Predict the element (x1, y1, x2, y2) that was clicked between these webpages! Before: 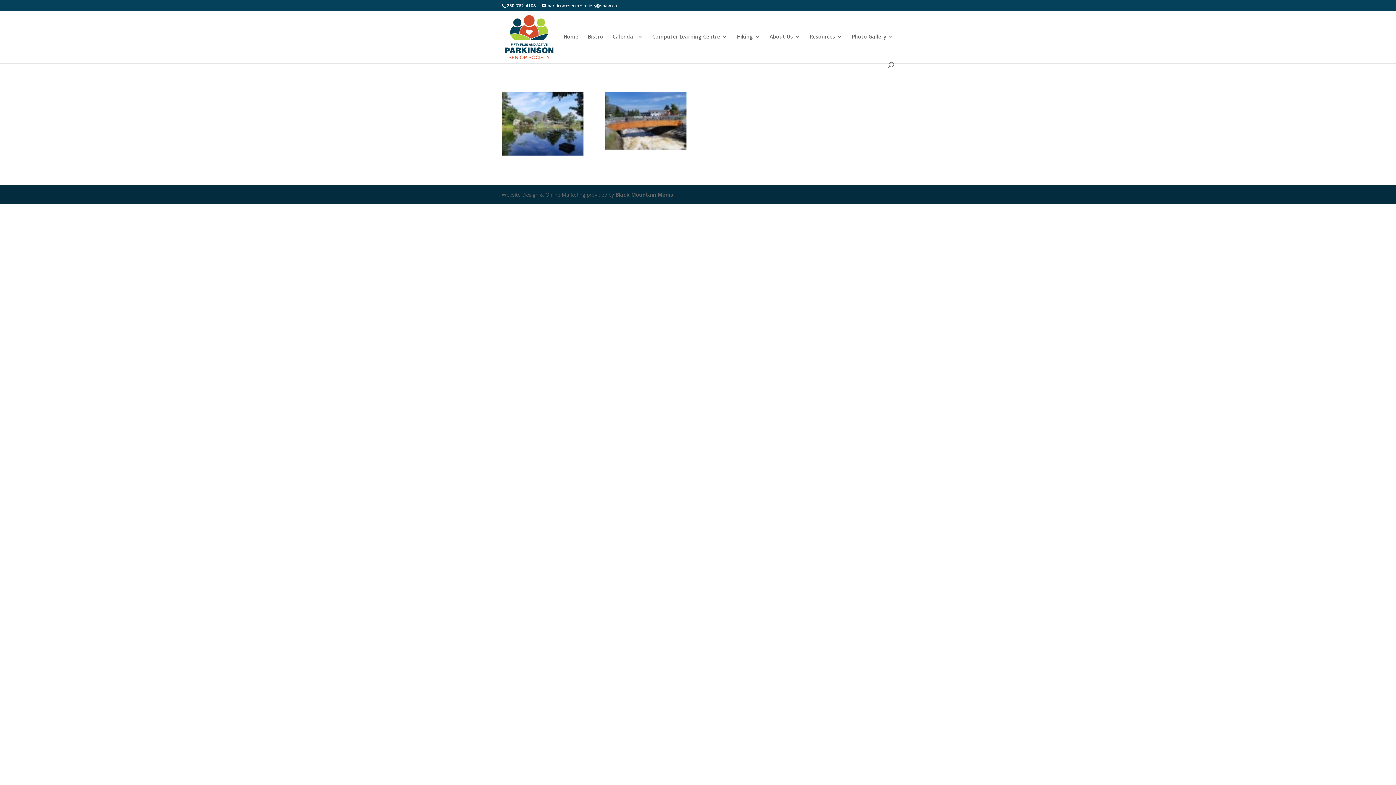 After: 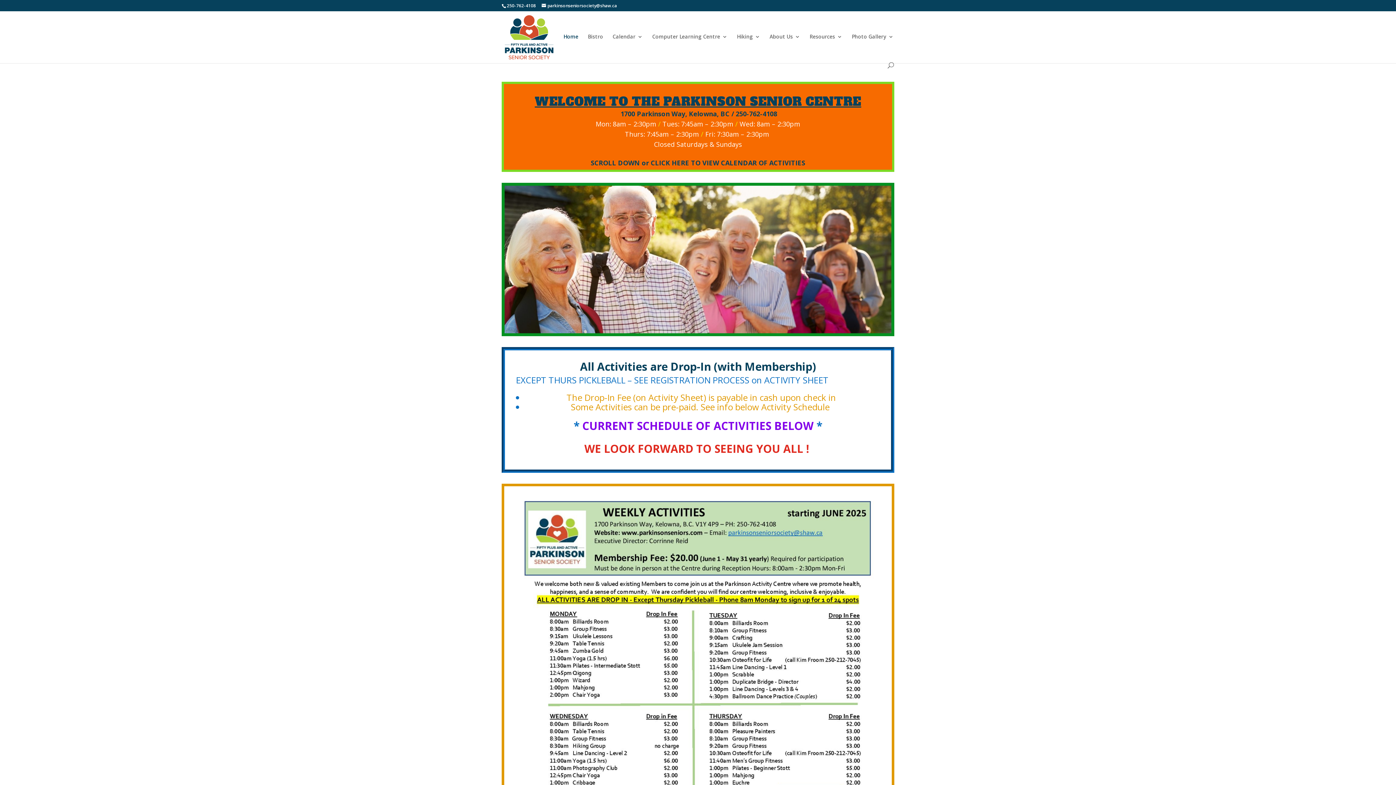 Action: bbox: (503, 33, 555, 40)